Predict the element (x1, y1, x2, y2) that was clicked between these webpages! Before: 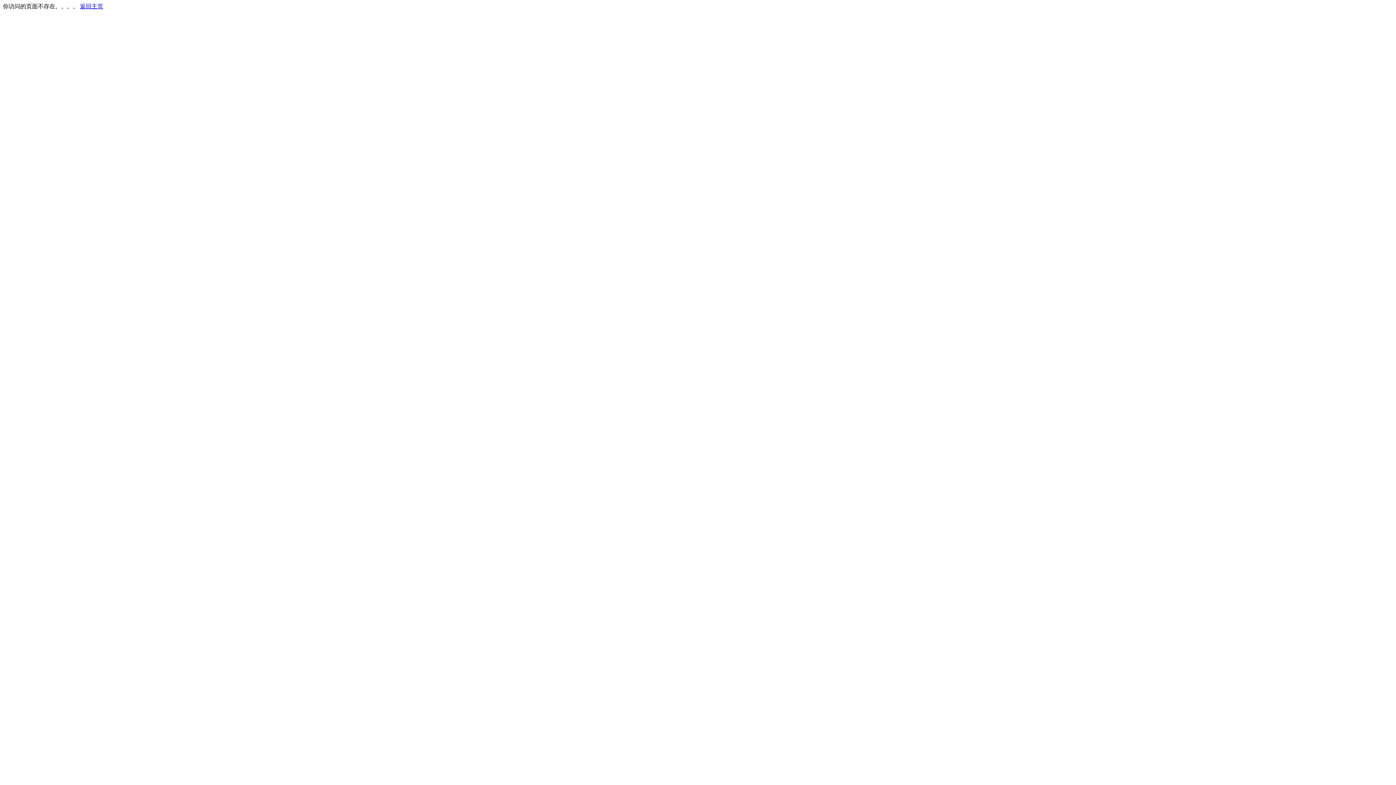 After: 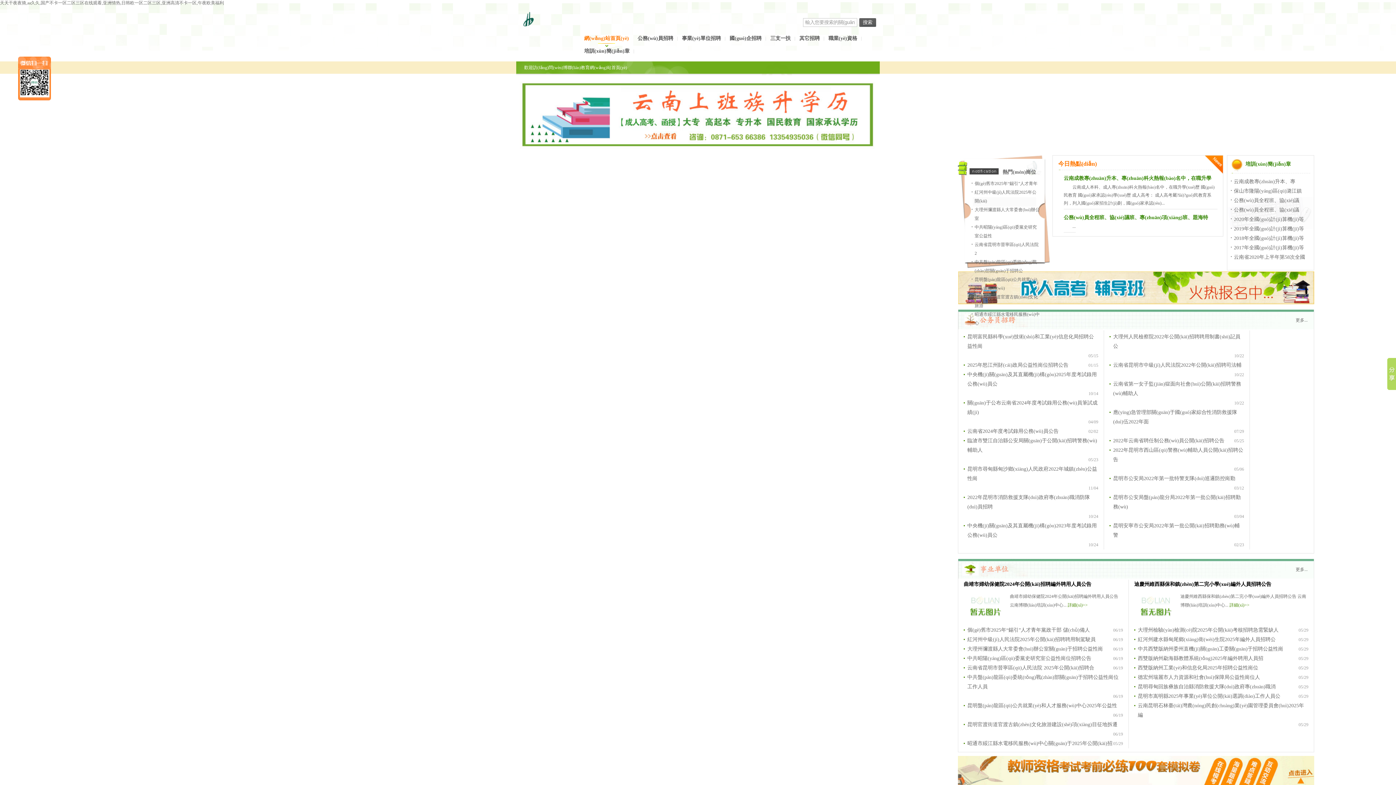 Action: label: 返回主页 bbox: (80, 3, 103, 9)